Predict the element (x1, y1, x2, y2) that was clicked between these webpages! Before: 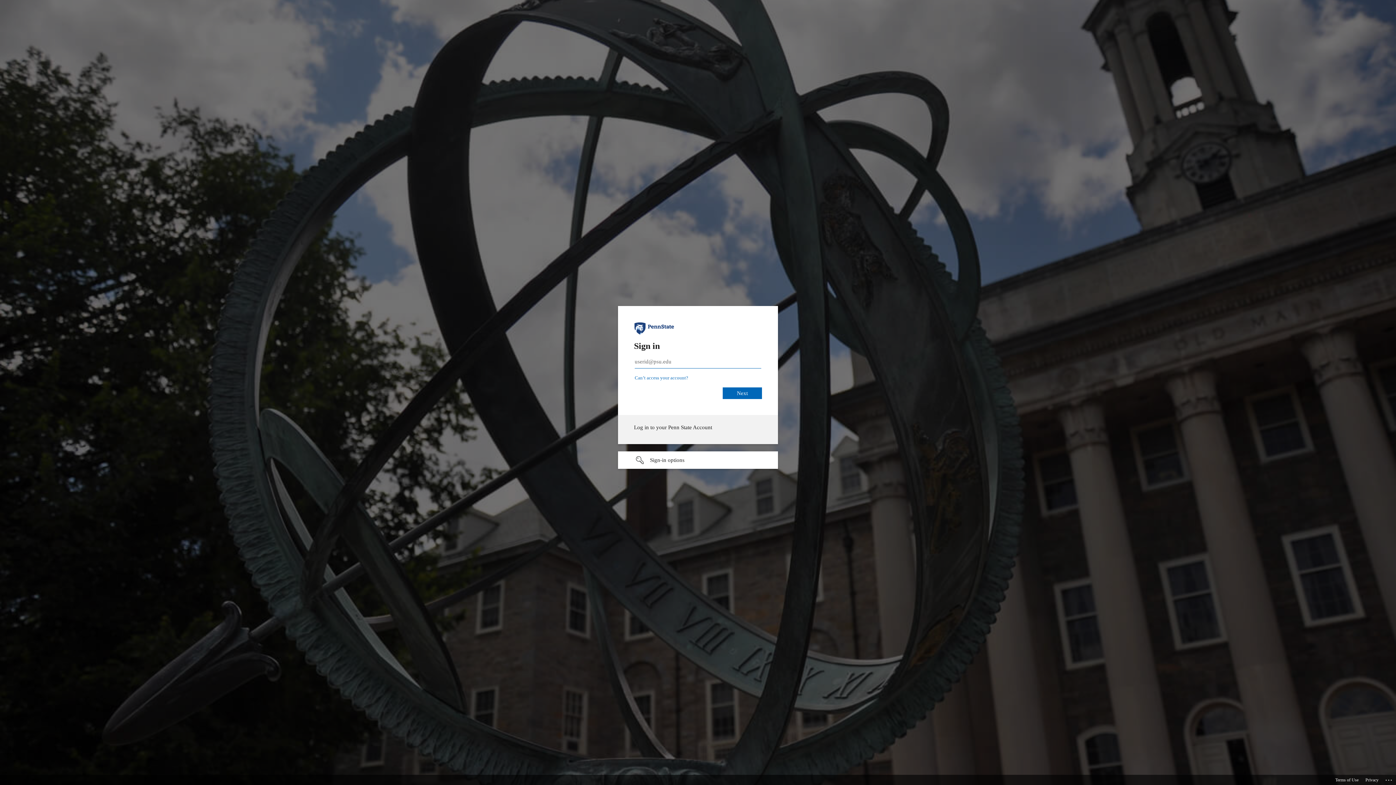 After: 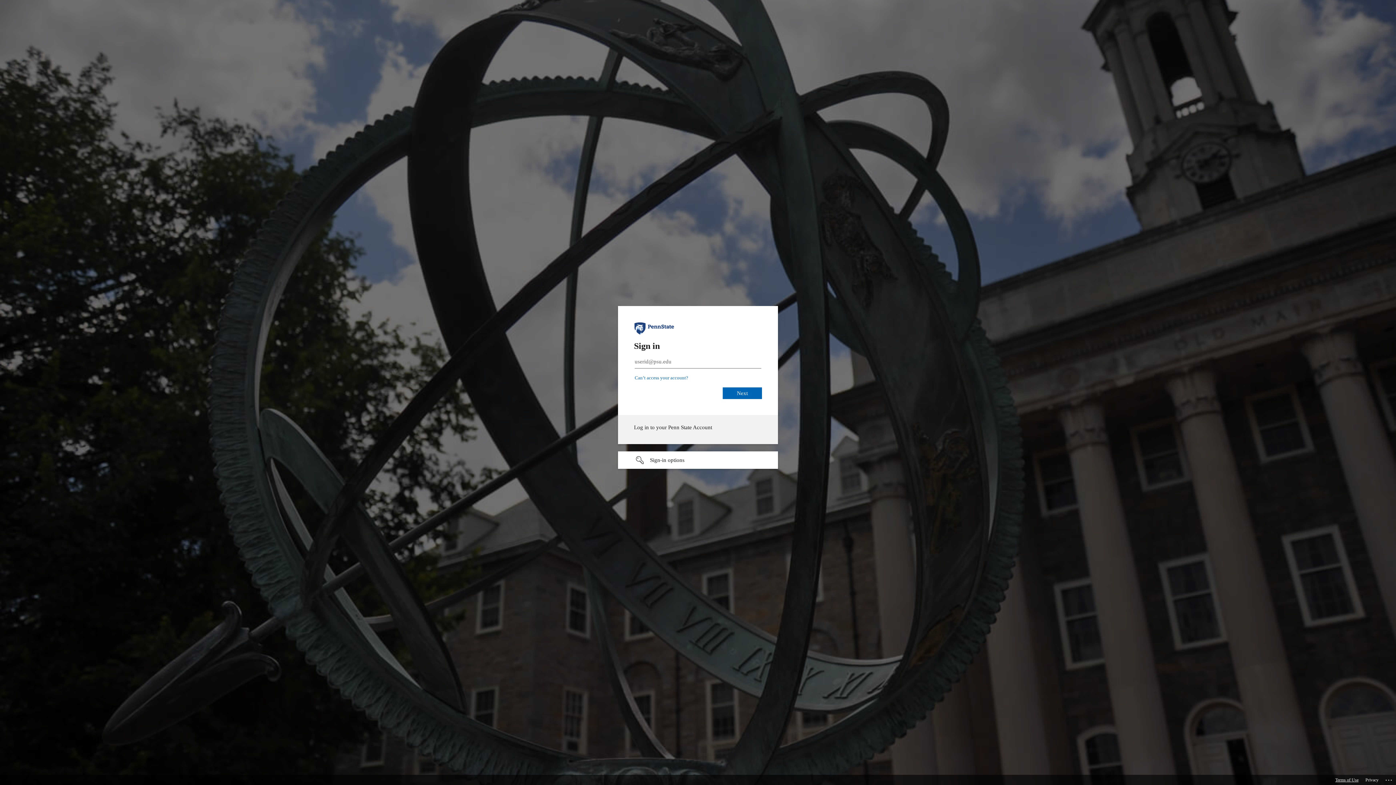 Action: bbox: (1335, 775, 1358, 785) label: Terms of Use